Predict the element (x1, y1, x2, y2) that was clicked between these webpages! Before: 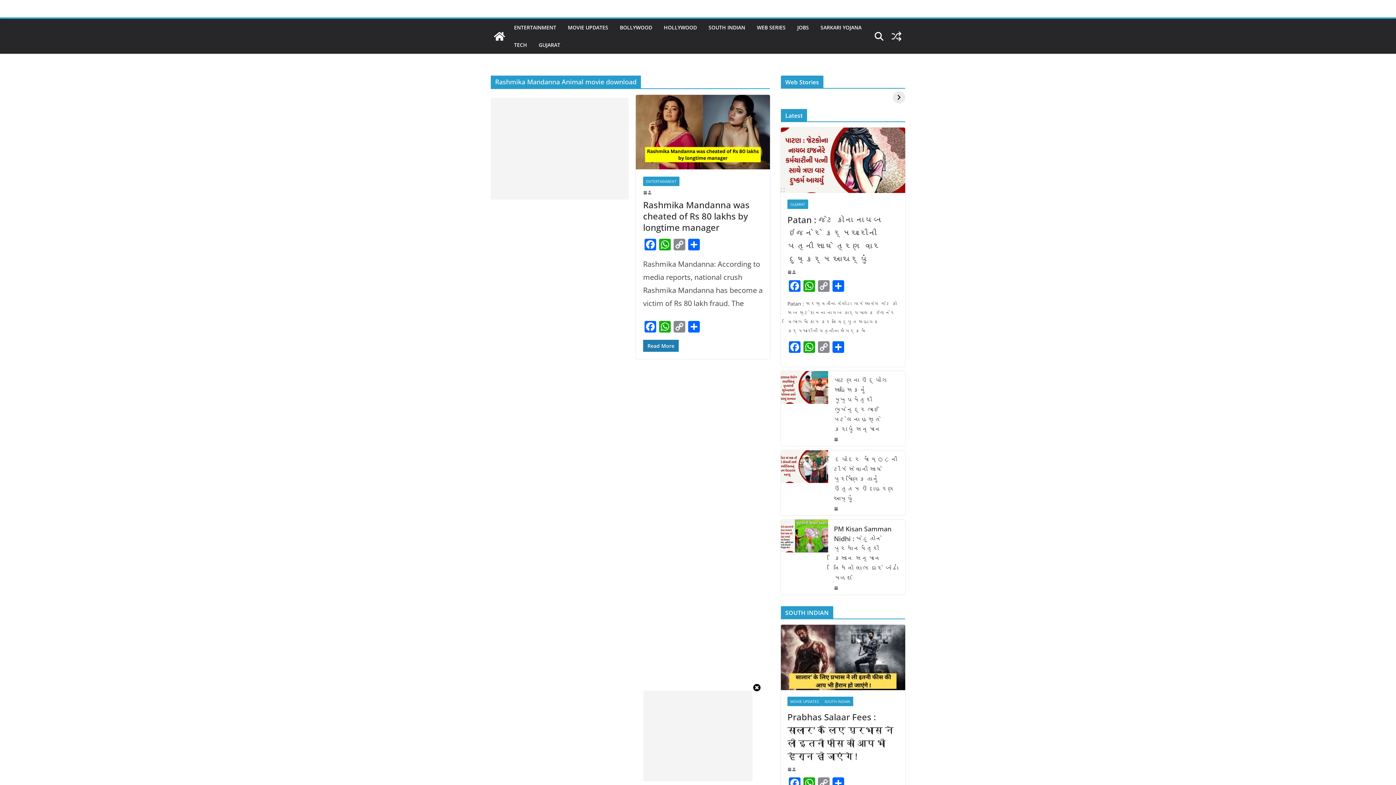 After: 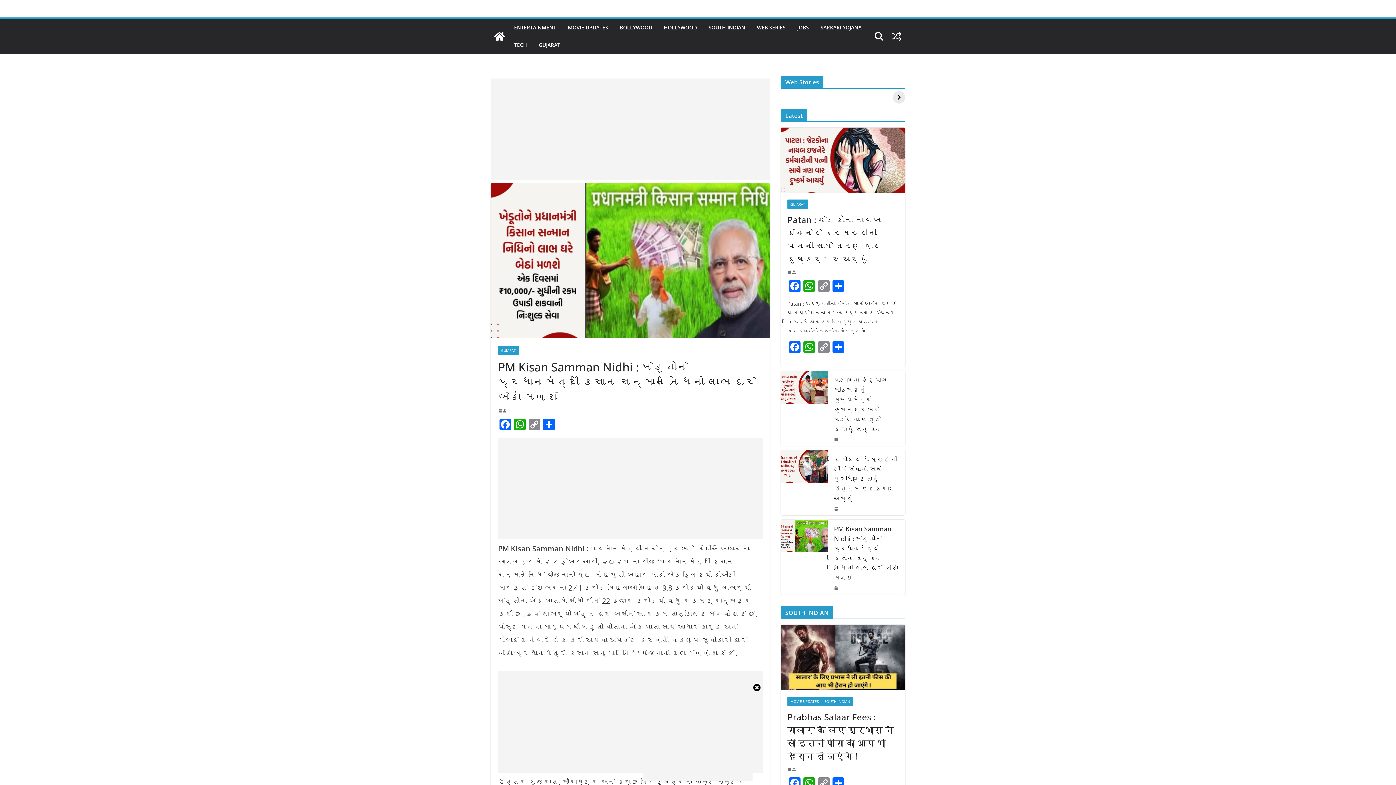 Action: bbox: (781, 519, 828, 594)